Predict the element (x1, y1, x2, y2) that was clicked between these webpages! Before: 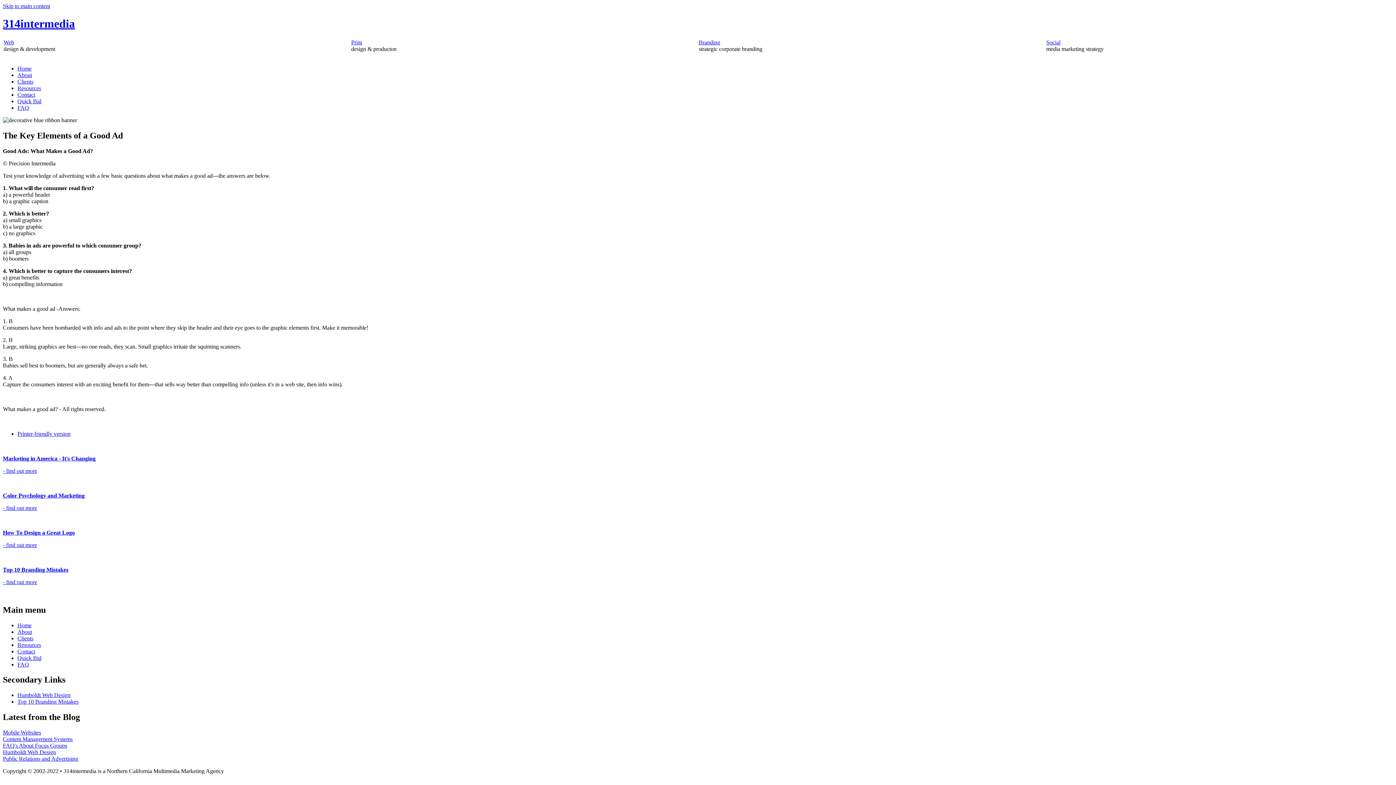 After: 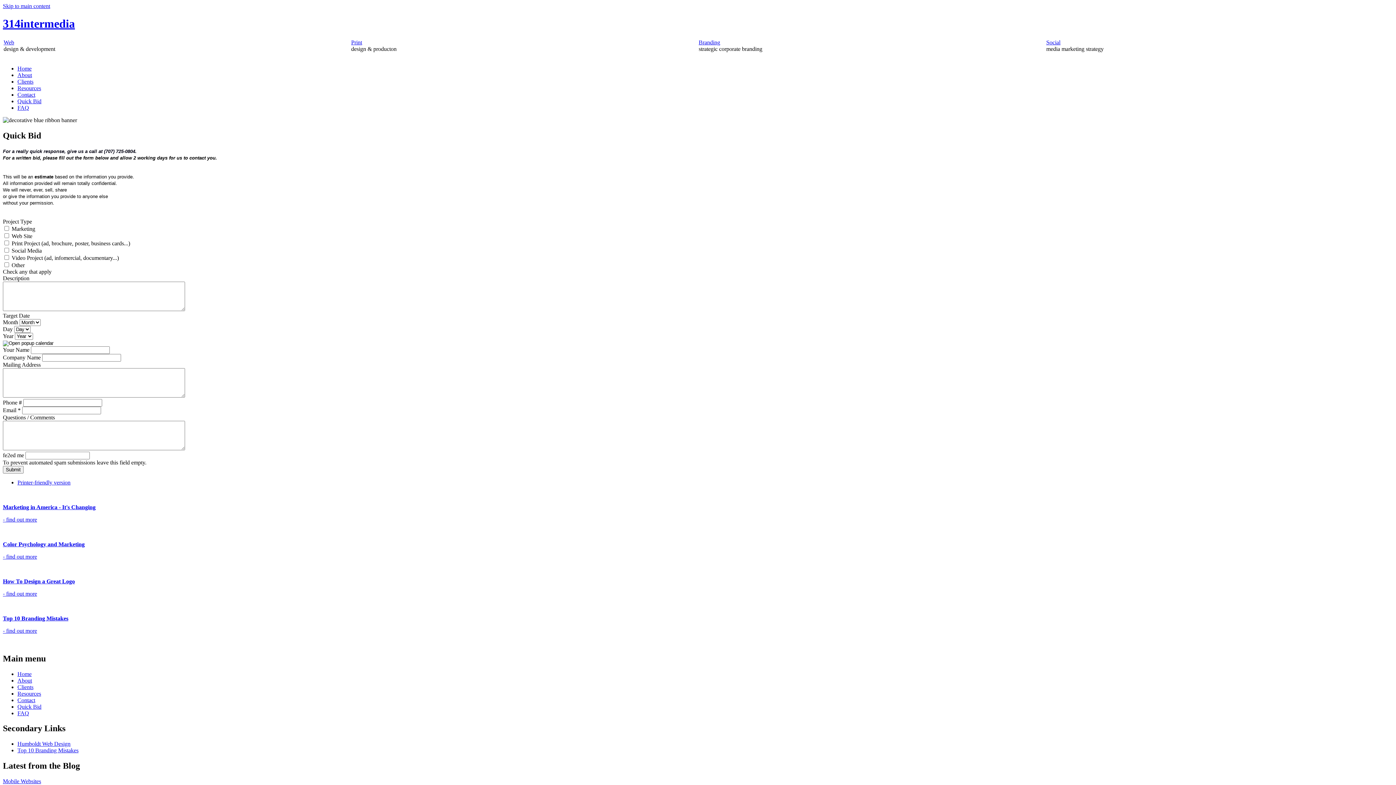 Action: bbox: (17, 98, 41, 104) label: Quick Bid